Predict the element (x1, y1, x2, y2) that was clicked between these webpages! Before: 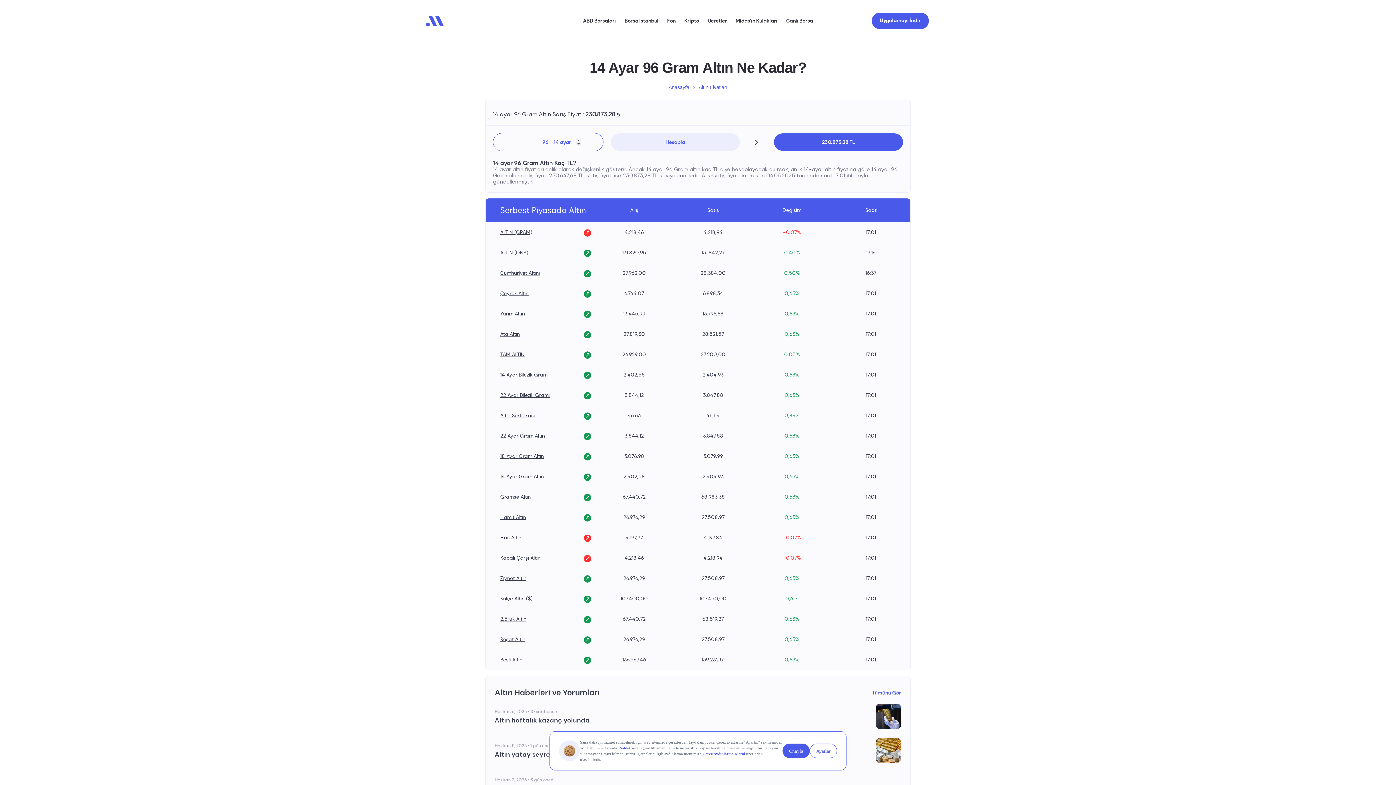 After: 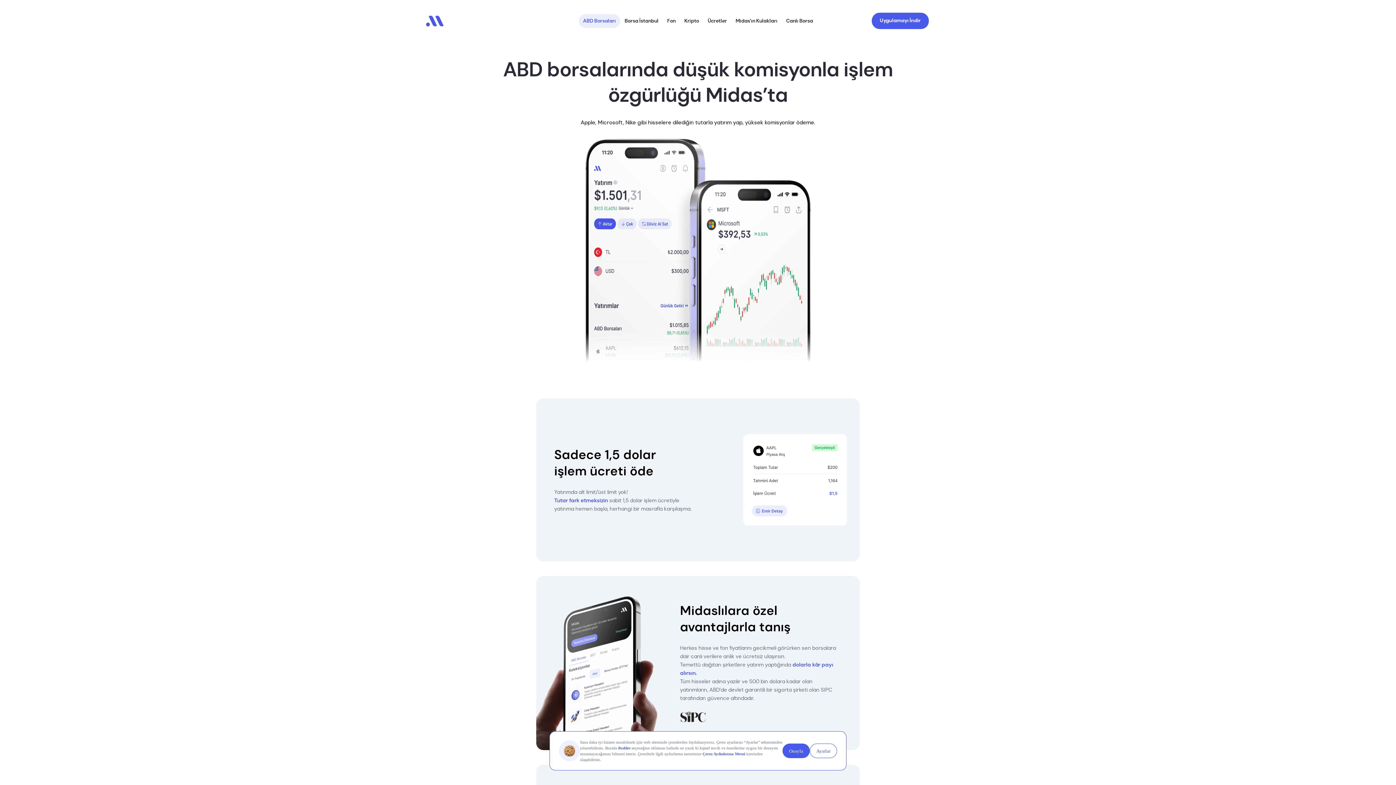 Action: label: ABD Borsaları bbox: (578, 14, 620, 27)